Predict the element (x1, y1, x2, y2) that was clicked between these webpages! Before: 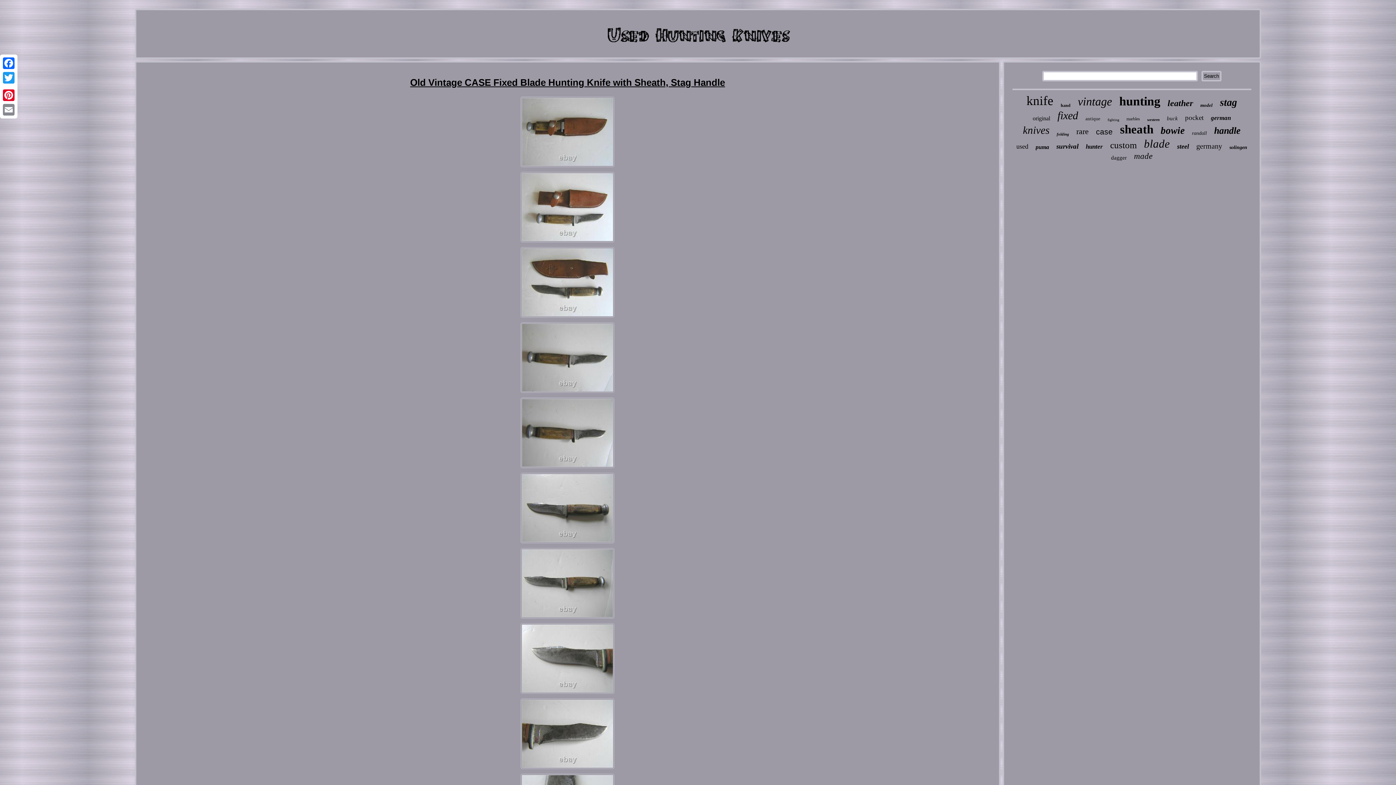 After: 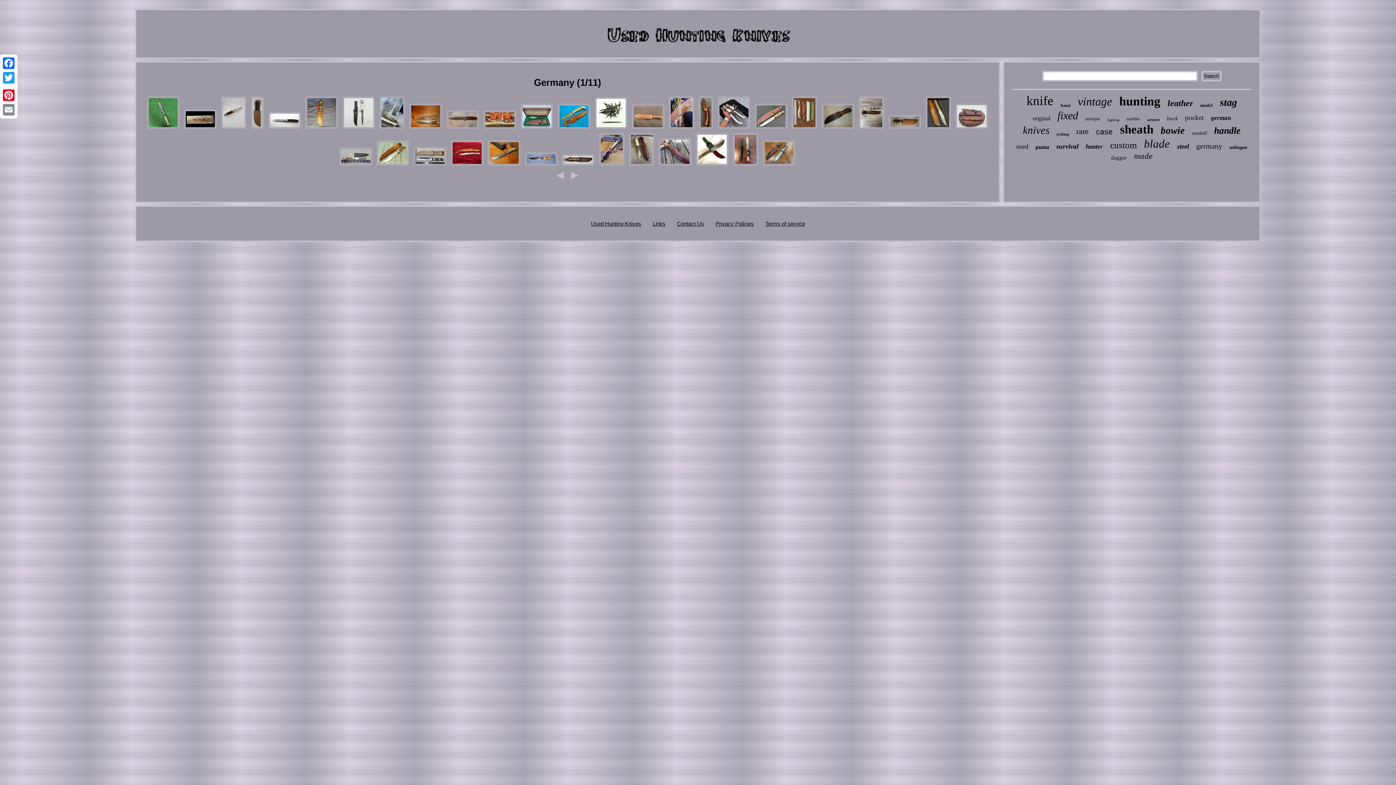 Action: label: germany bbox: (1196, 142, 1222, 150)